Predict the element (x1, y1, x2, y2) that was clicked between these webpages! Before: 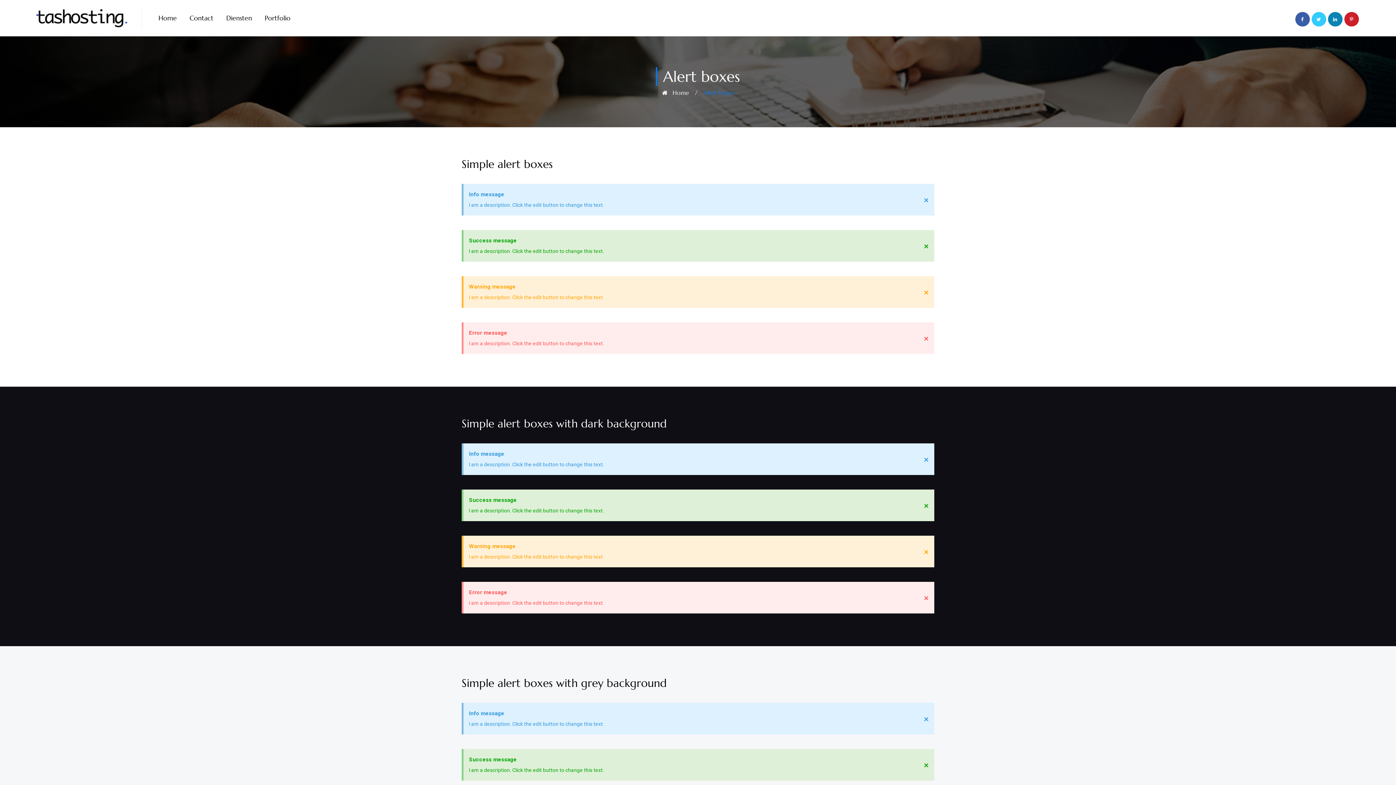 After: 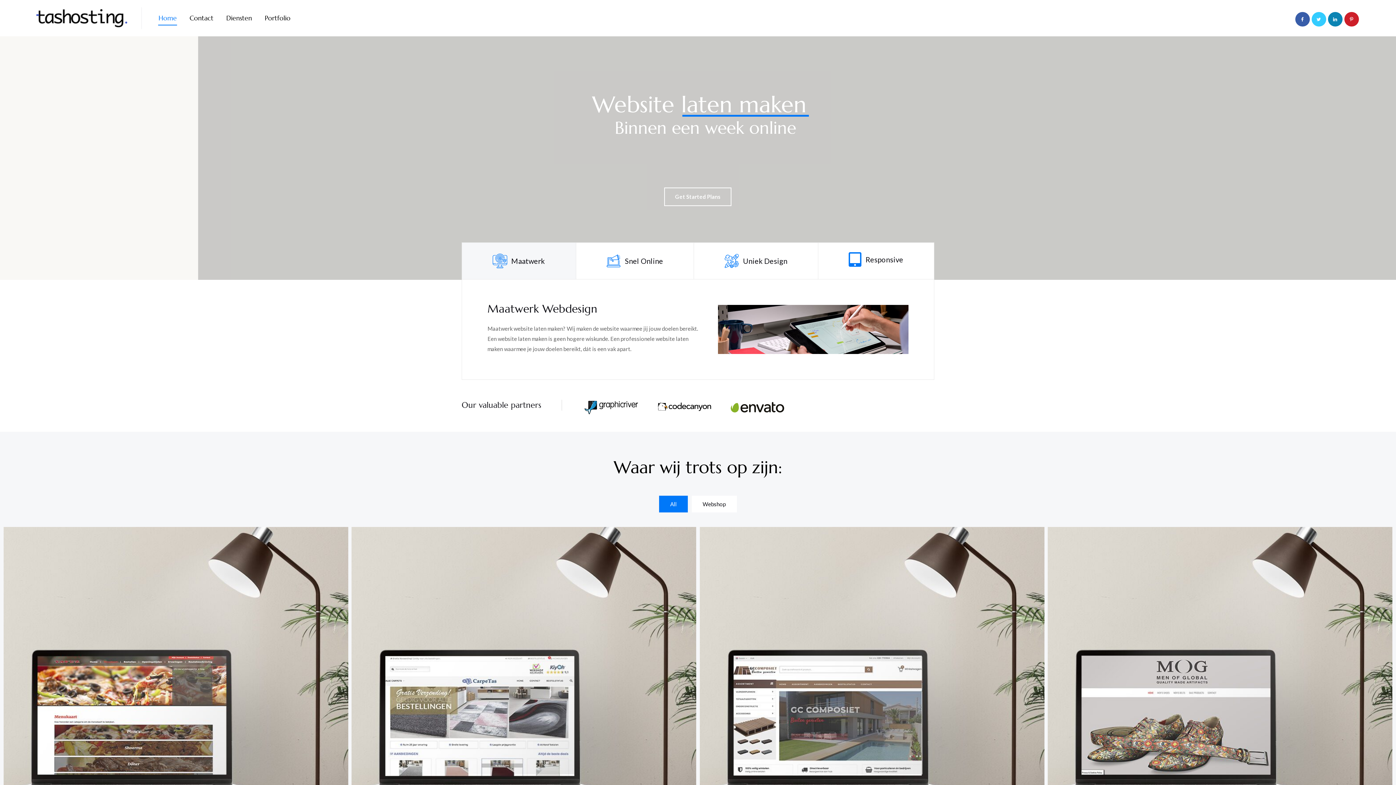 Action: bbox: (152, 0, 182, 36) label: Home